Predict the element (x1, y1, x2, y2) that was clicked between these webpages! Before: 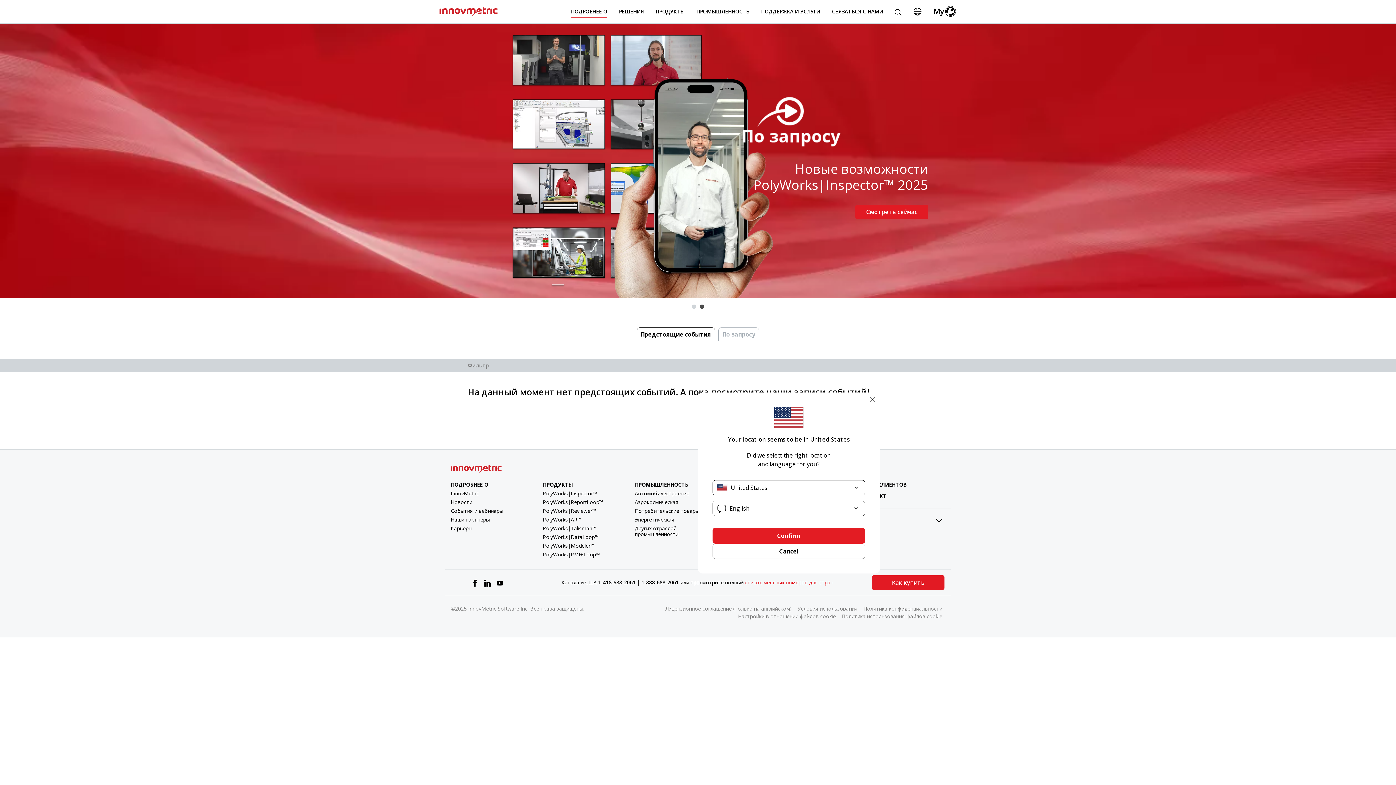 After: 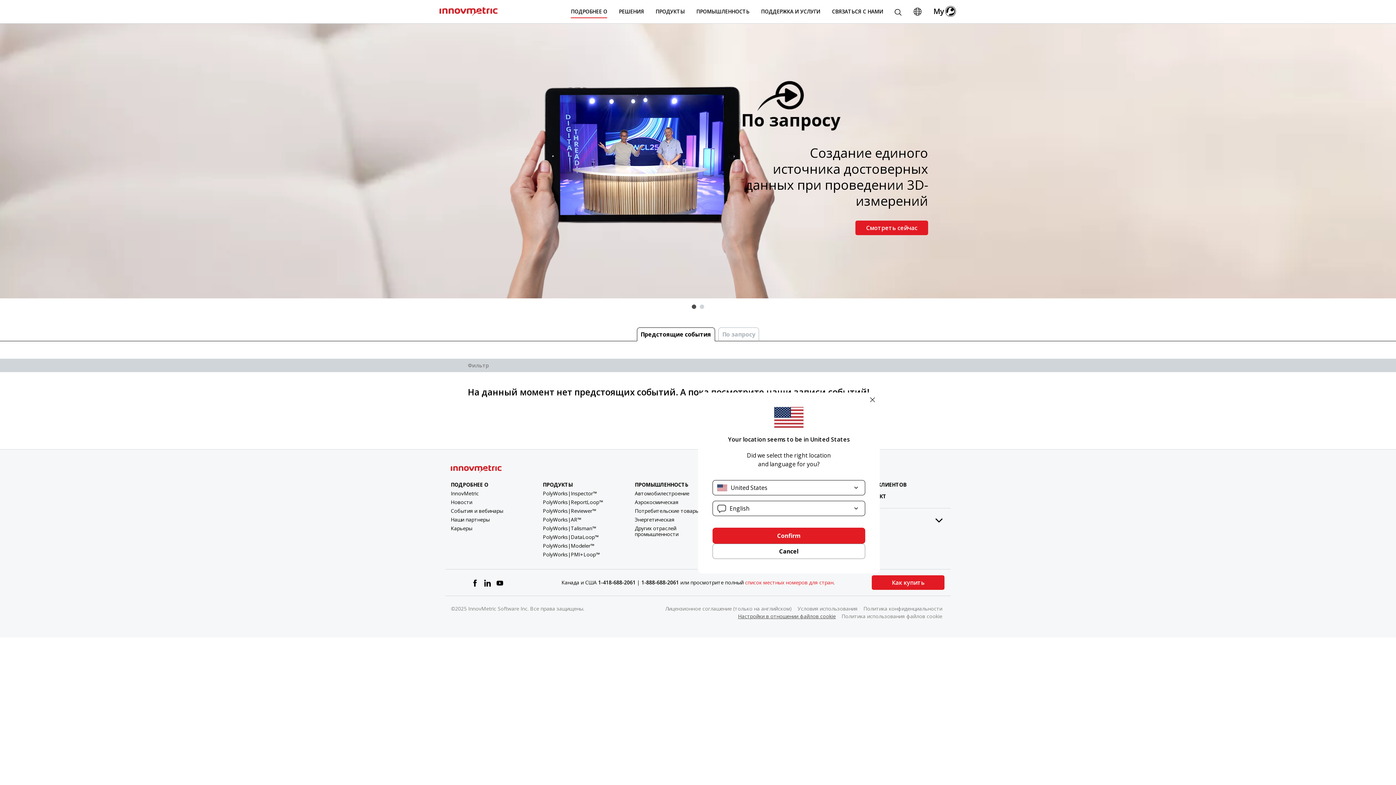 Action: bbox: (735, 610, 838, 622) label: Настройки в отношении файлов cookie